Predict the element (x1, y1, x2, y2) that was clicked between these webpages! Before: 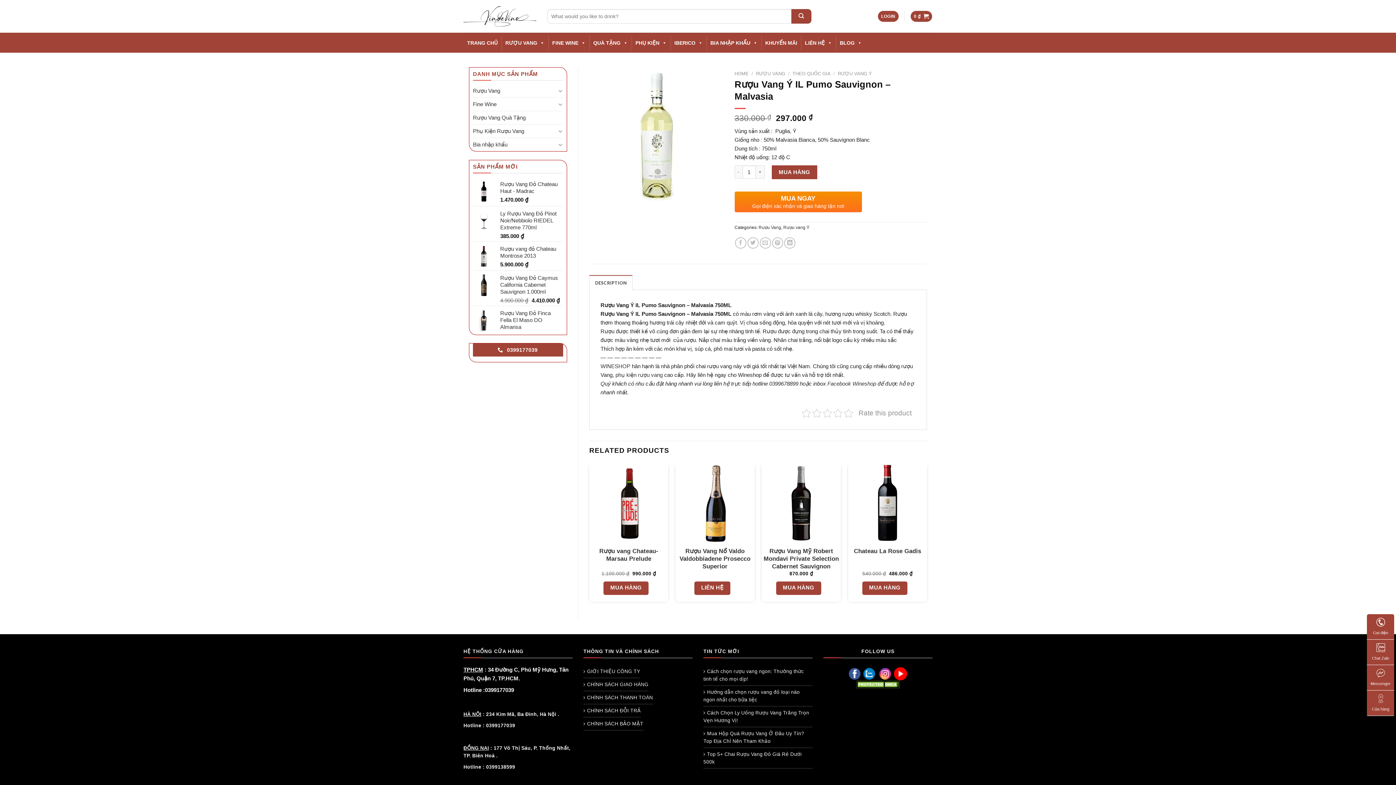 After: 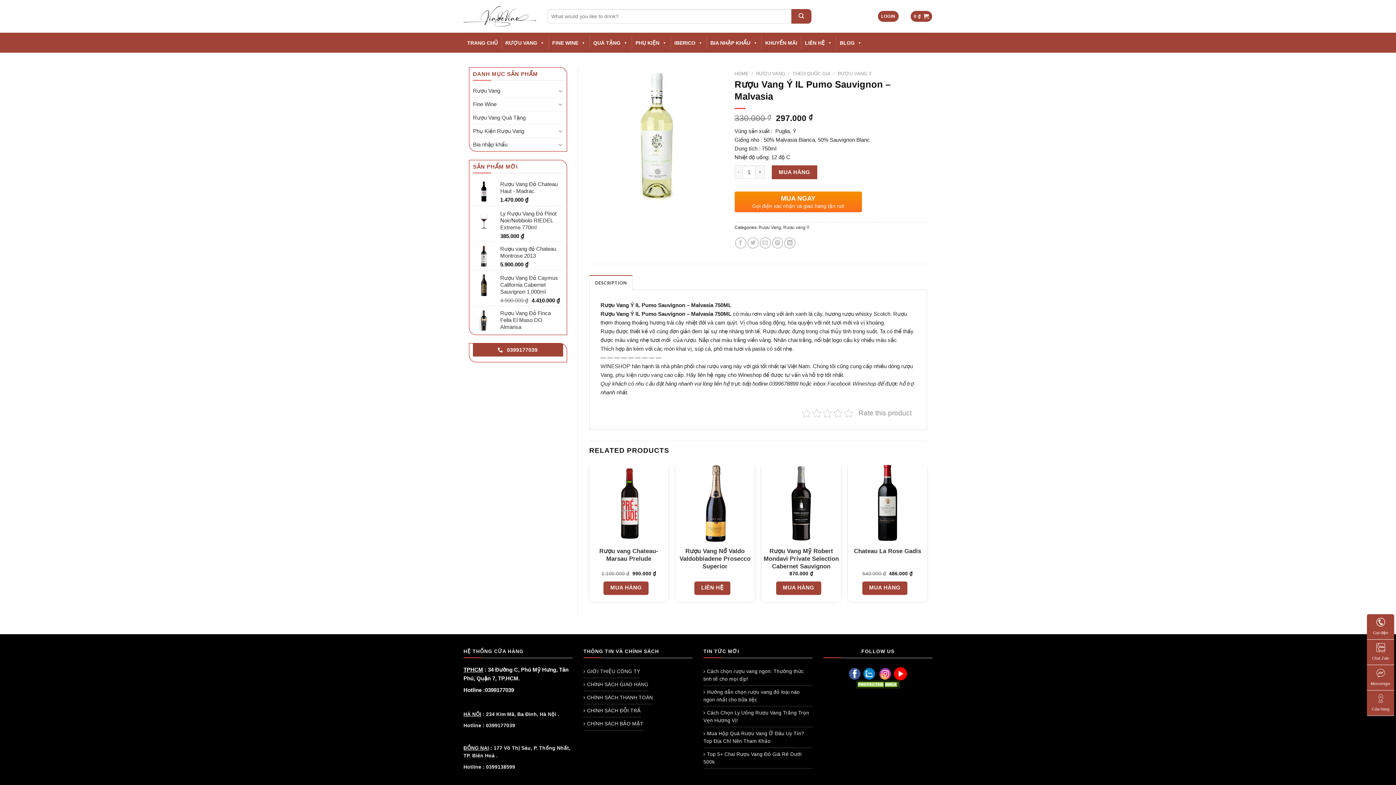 Action: bbox: (1367, 614, 1394, 639) label: 
Gọi điện